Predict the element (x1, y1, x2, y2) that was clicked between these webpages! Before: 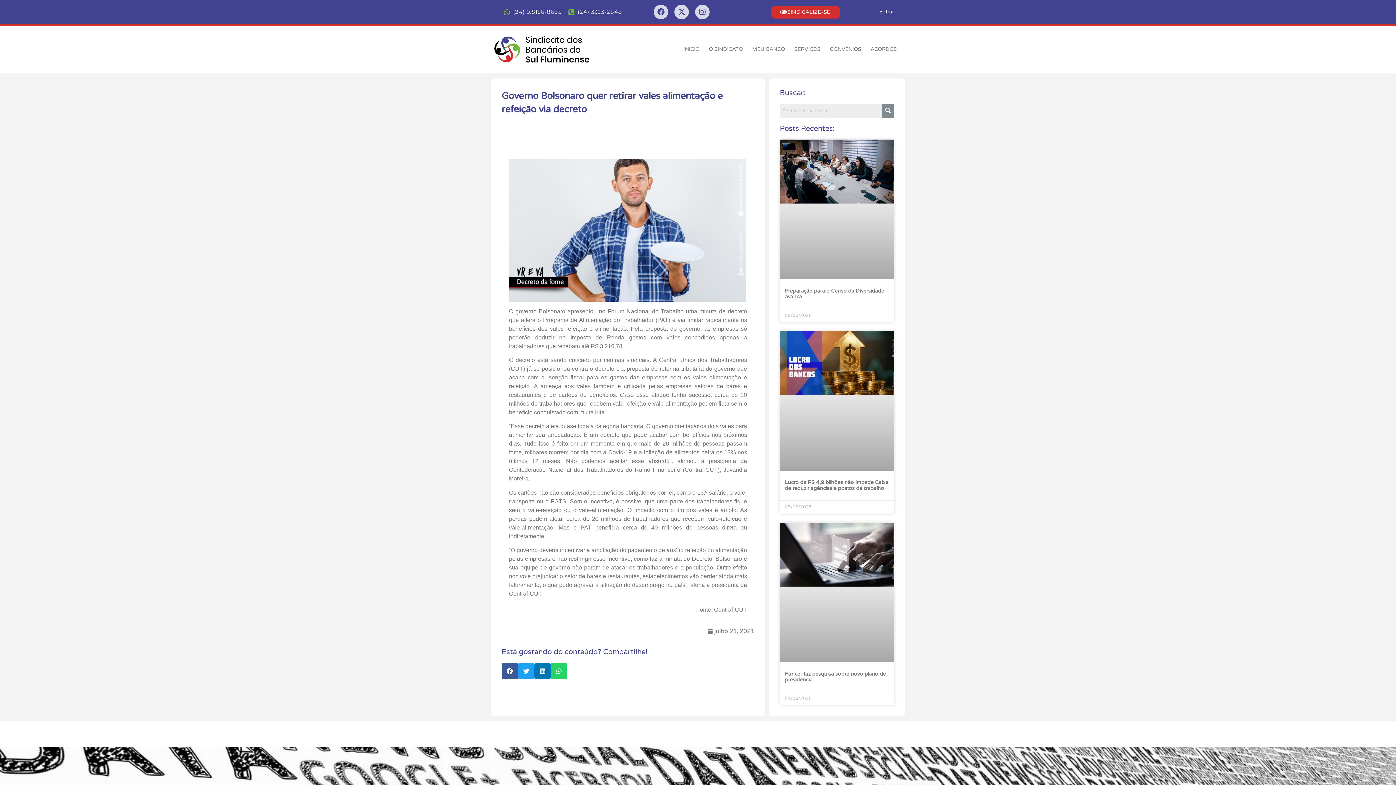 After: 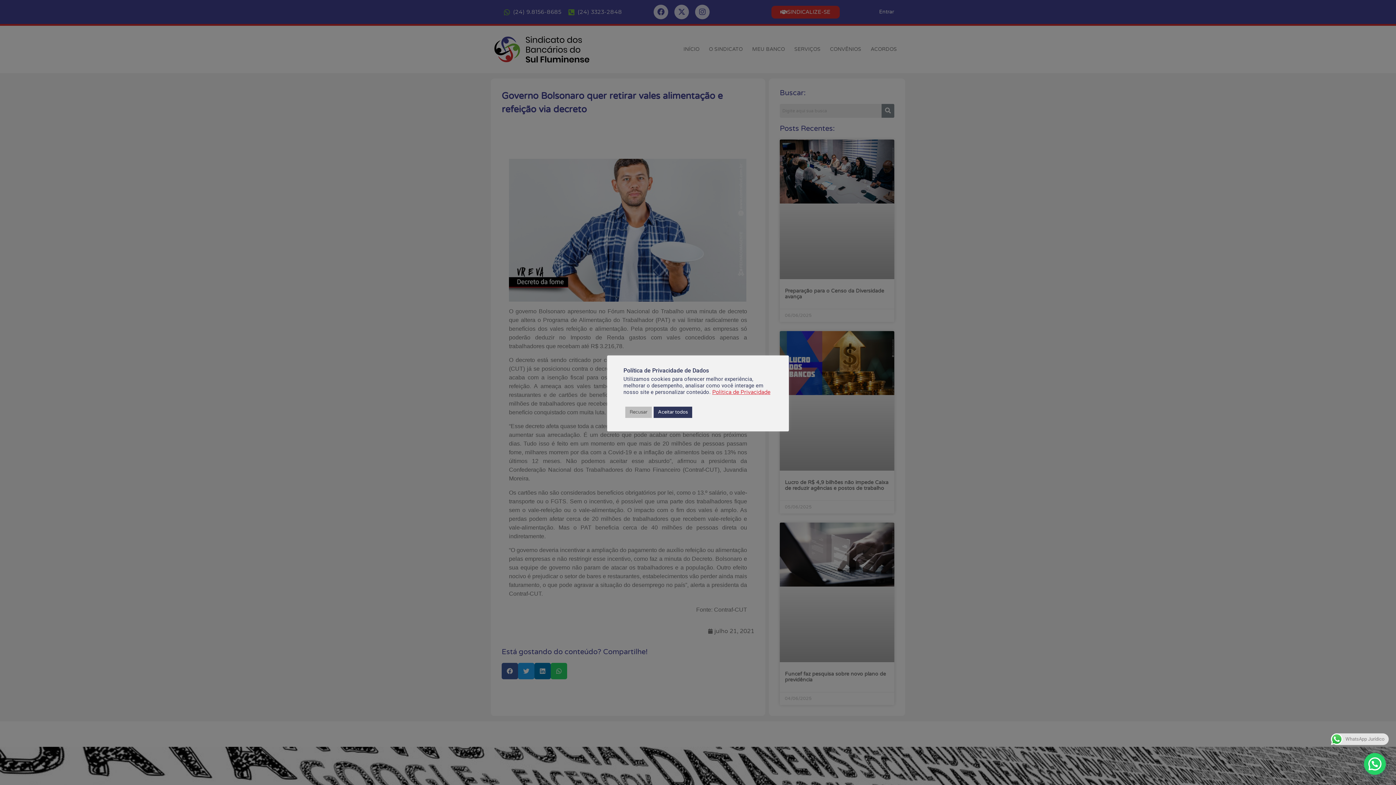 Action: bbox: (789, 41, 825, 57) label: SERVIÇOS